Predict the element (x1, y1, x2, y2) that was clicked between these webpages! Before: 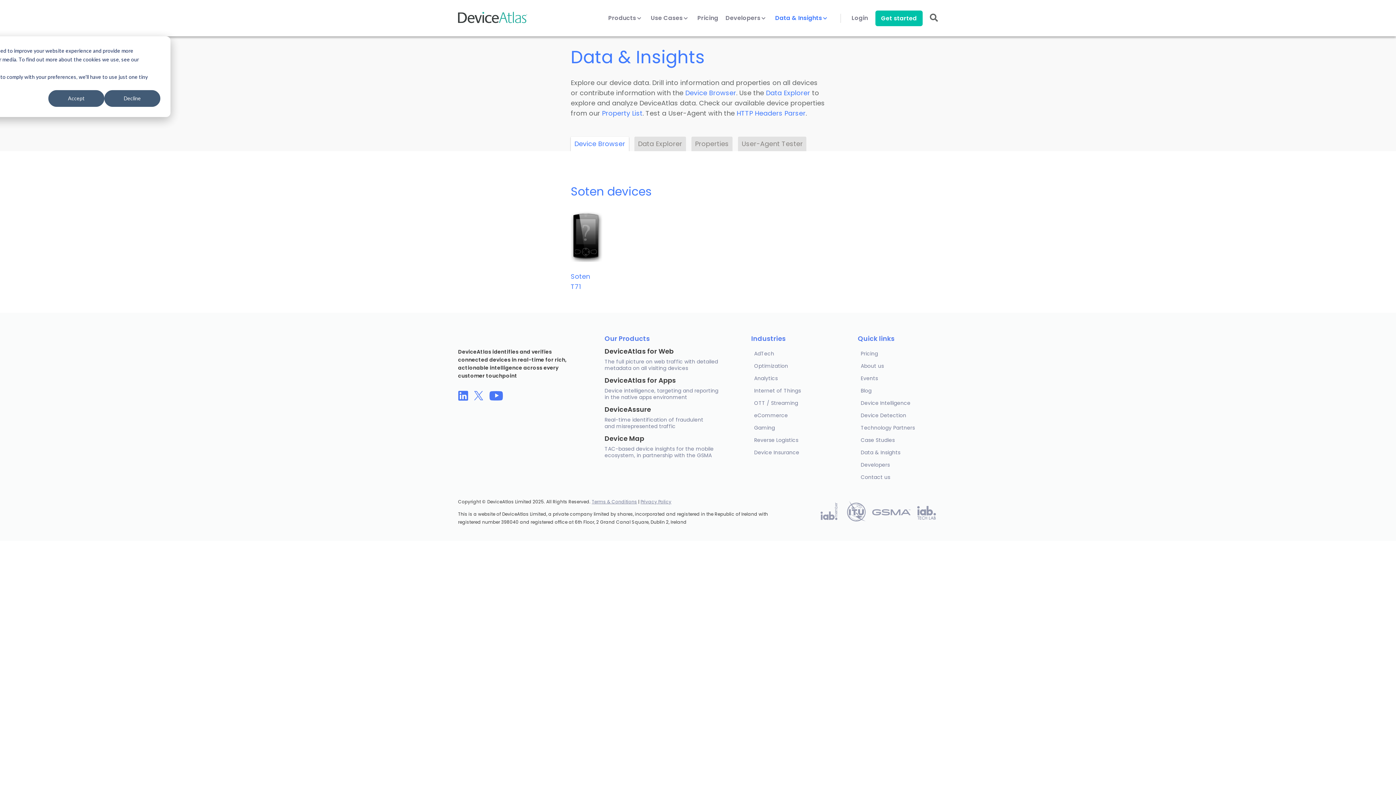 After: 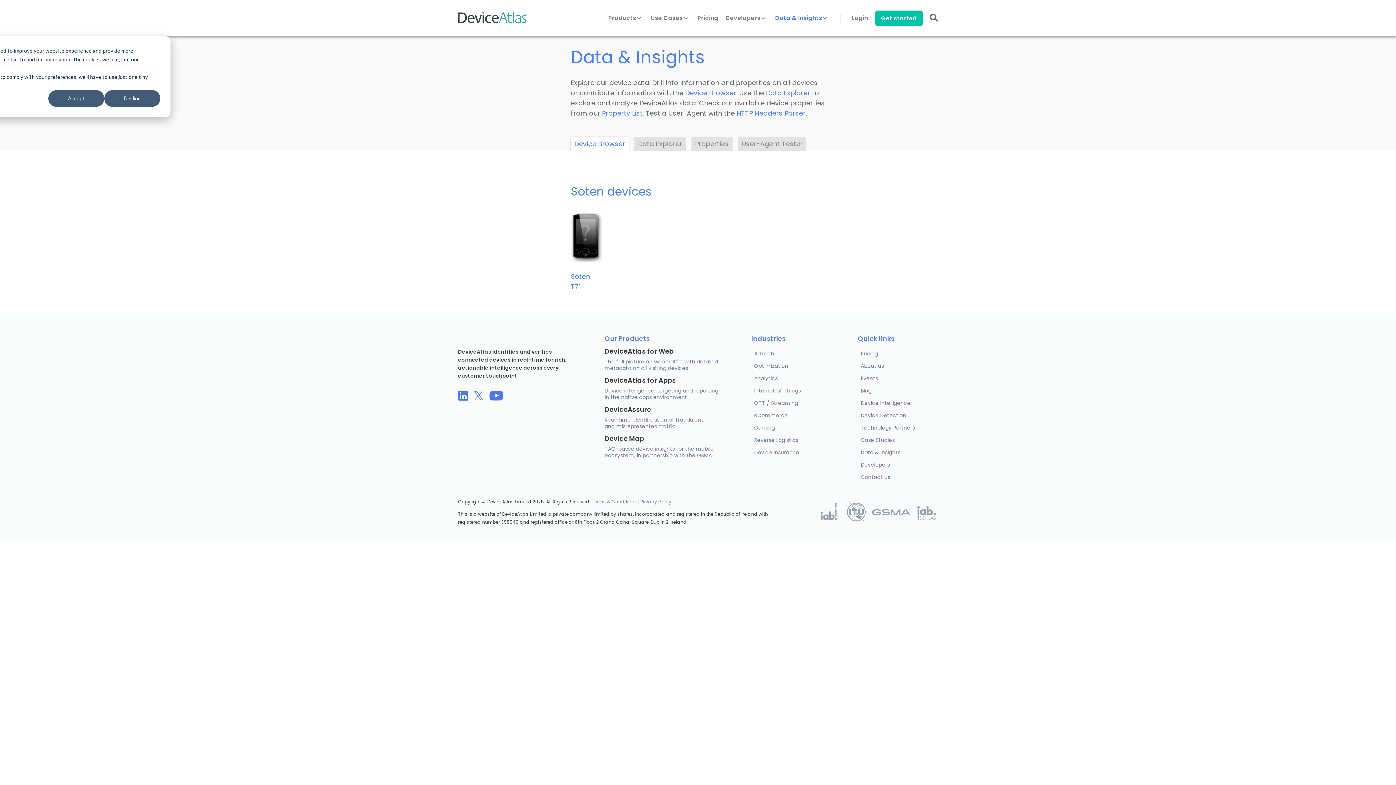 Action: bbox: (473, 390, 484, 403)